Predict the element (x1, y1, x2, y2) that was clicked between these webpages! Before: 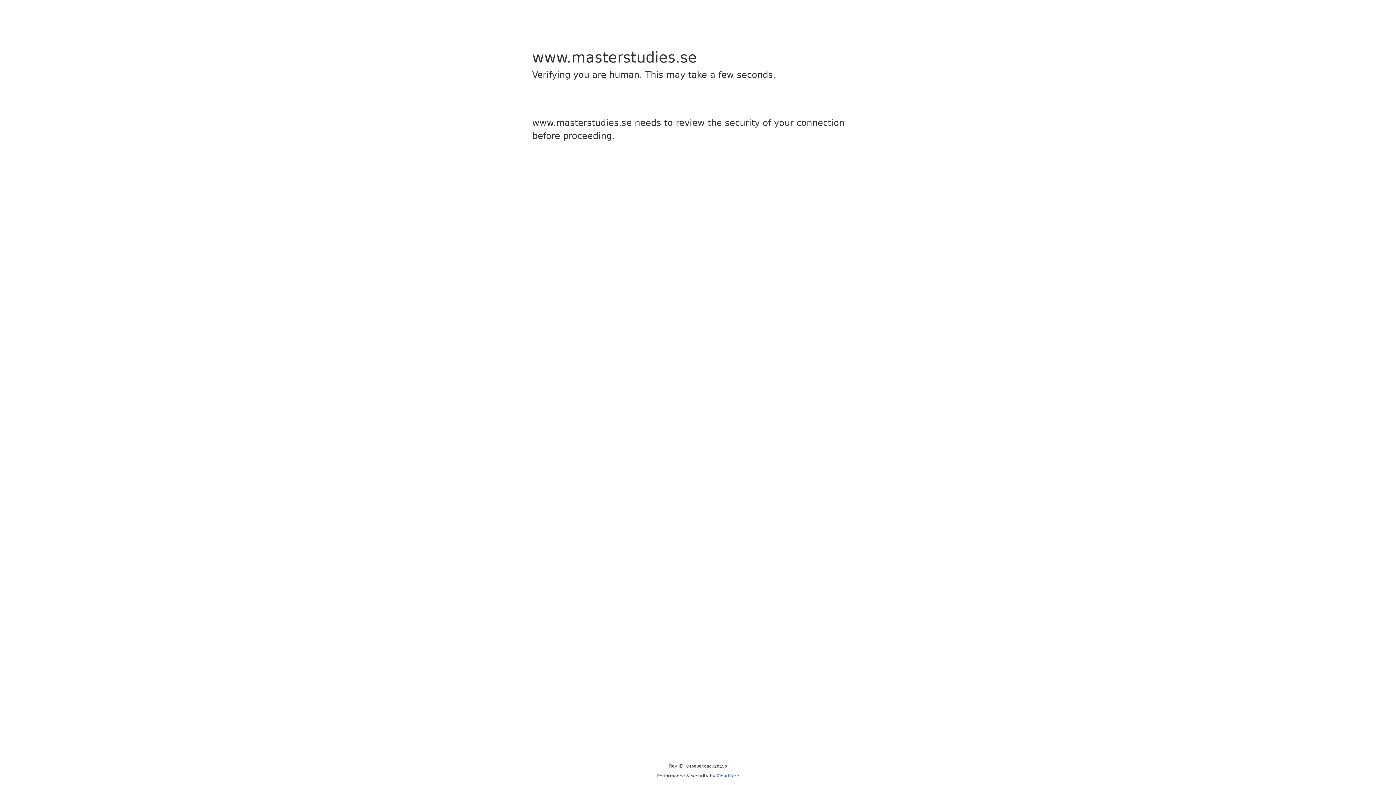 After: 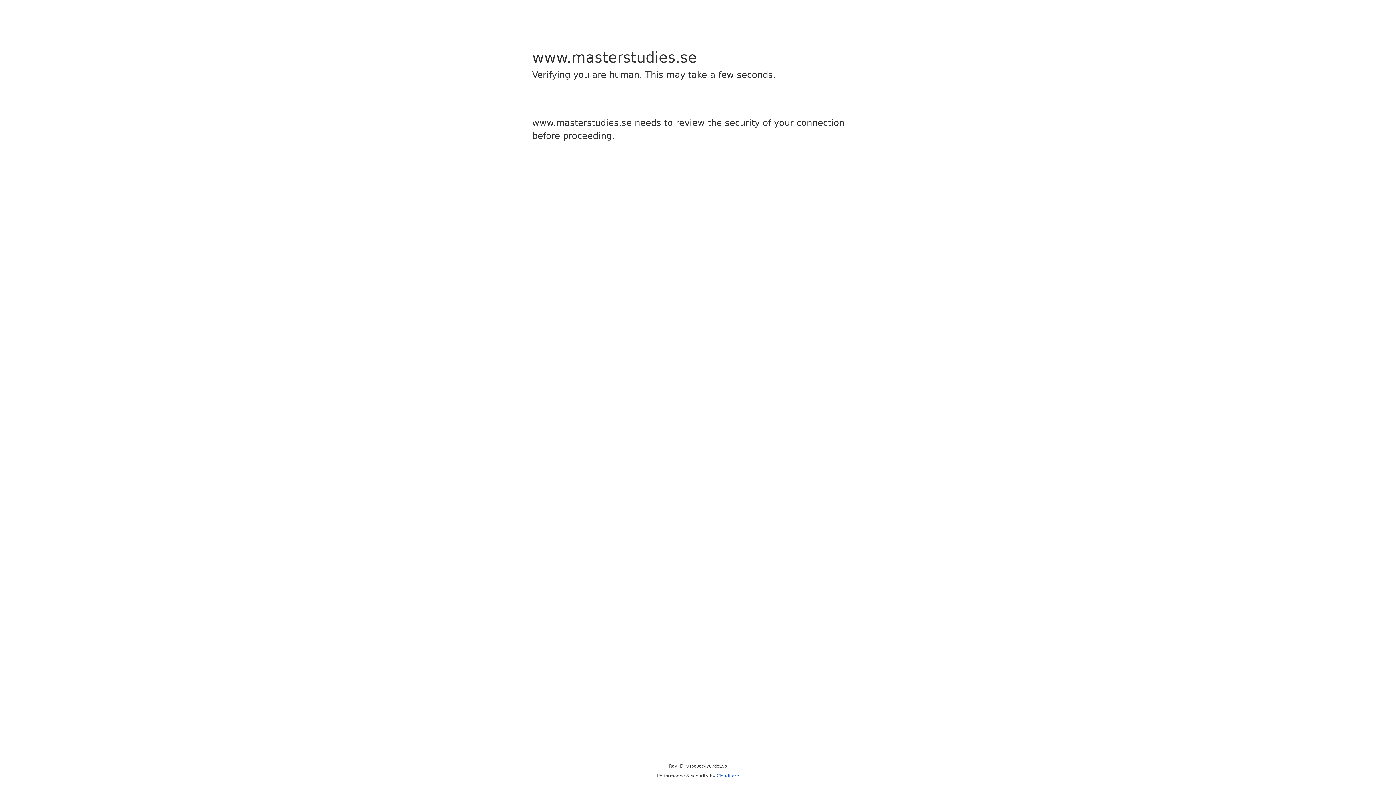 Action: label: Cloudflare bbox: (716, 773, 739, 778)